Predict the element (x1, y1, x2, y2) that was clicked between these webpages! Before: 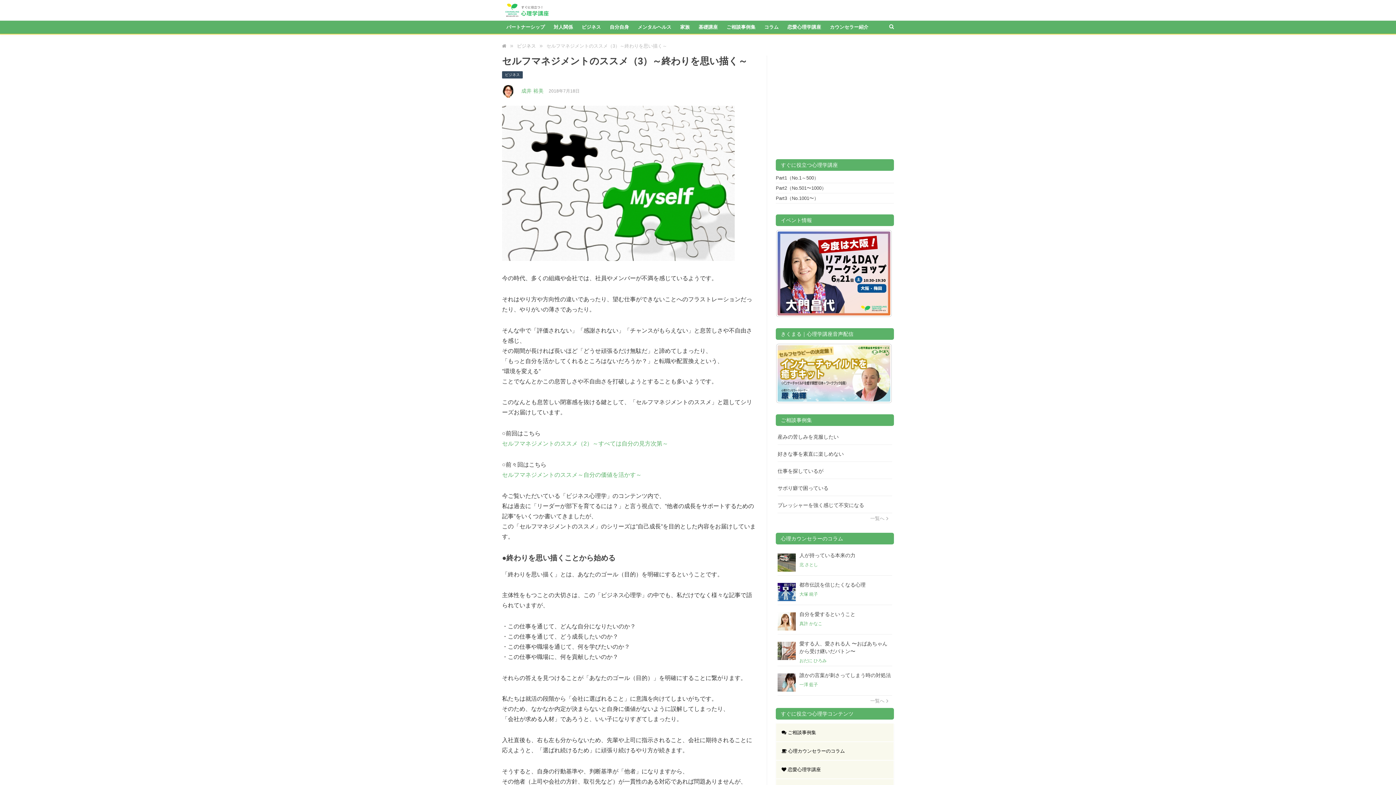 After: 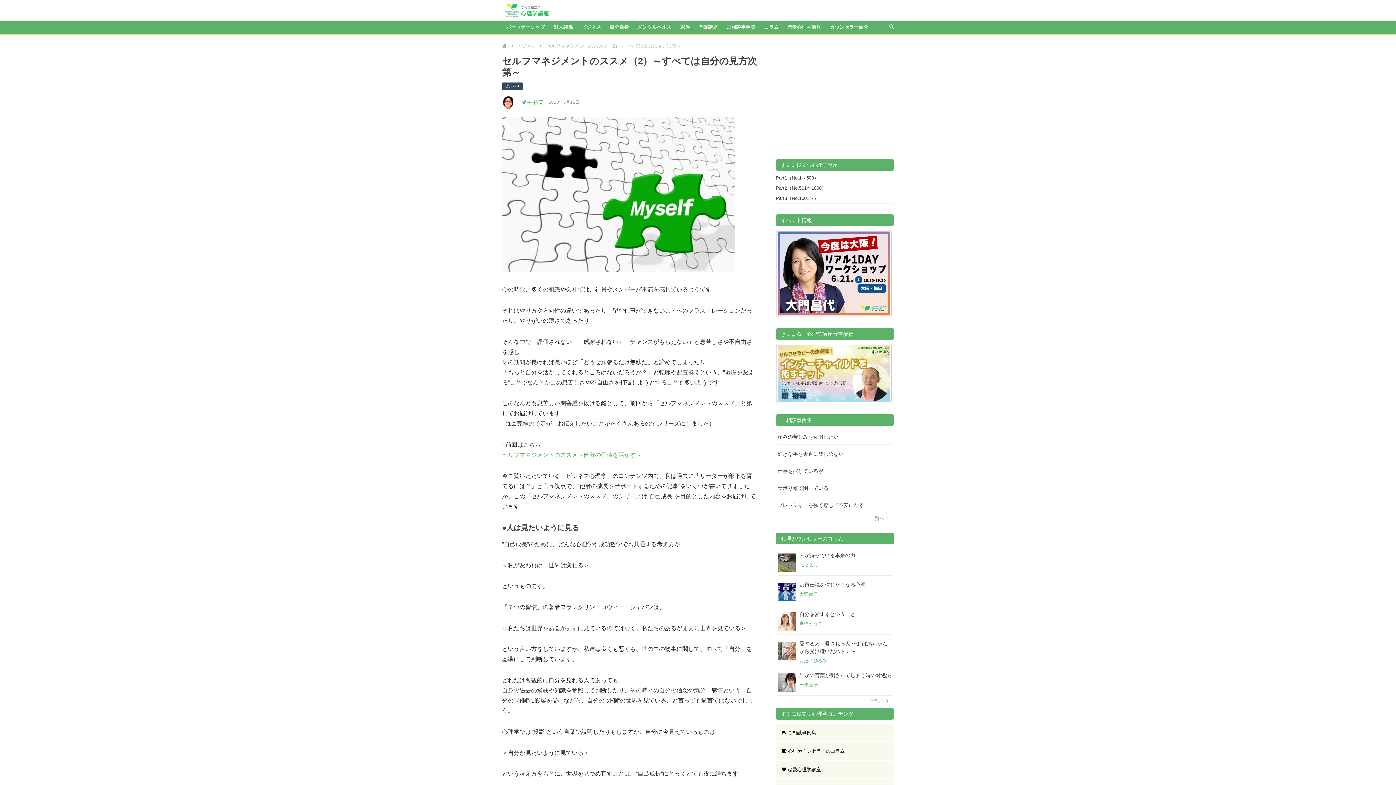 Action: bbox: (502, 440, 668, 446) label: セルフマネジメントのススメ（2）～すべては自分の見方次第～